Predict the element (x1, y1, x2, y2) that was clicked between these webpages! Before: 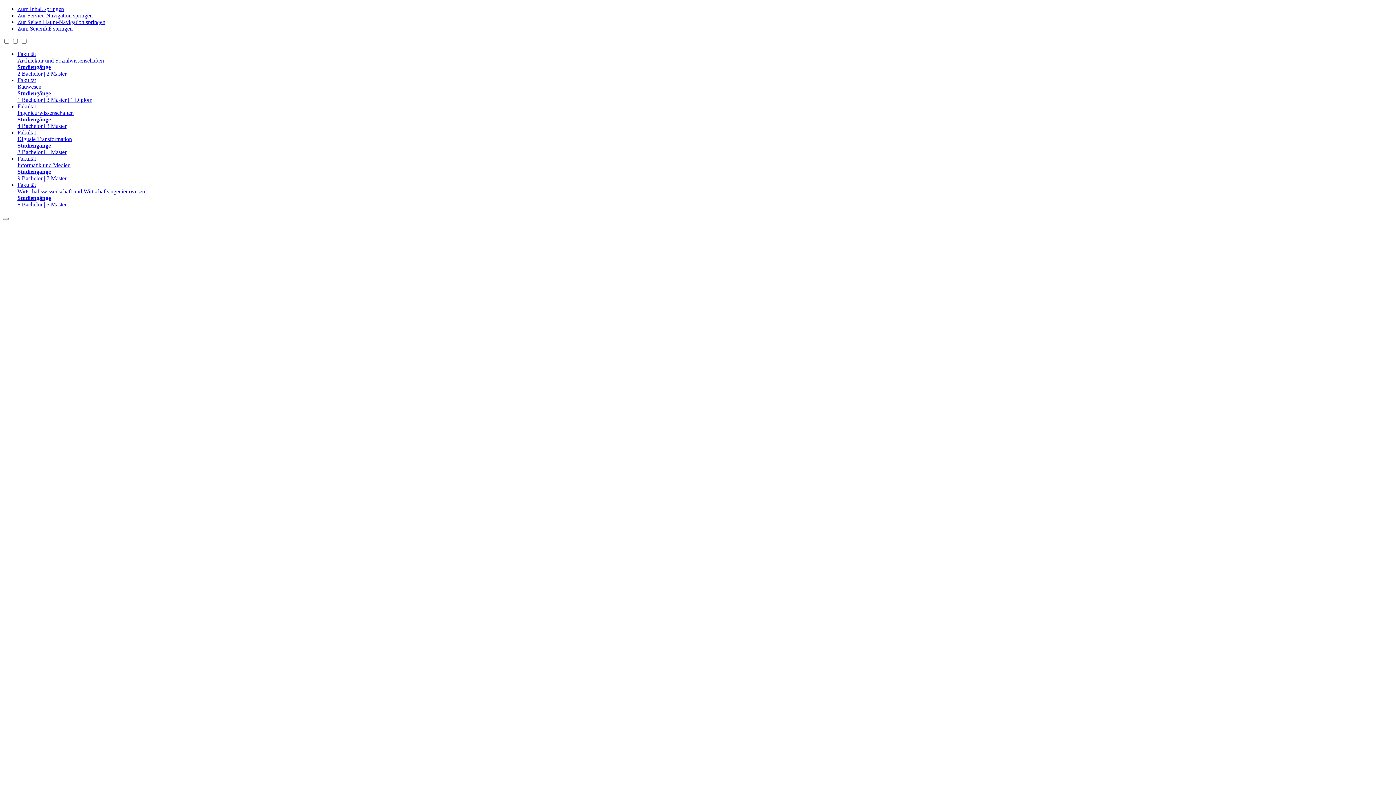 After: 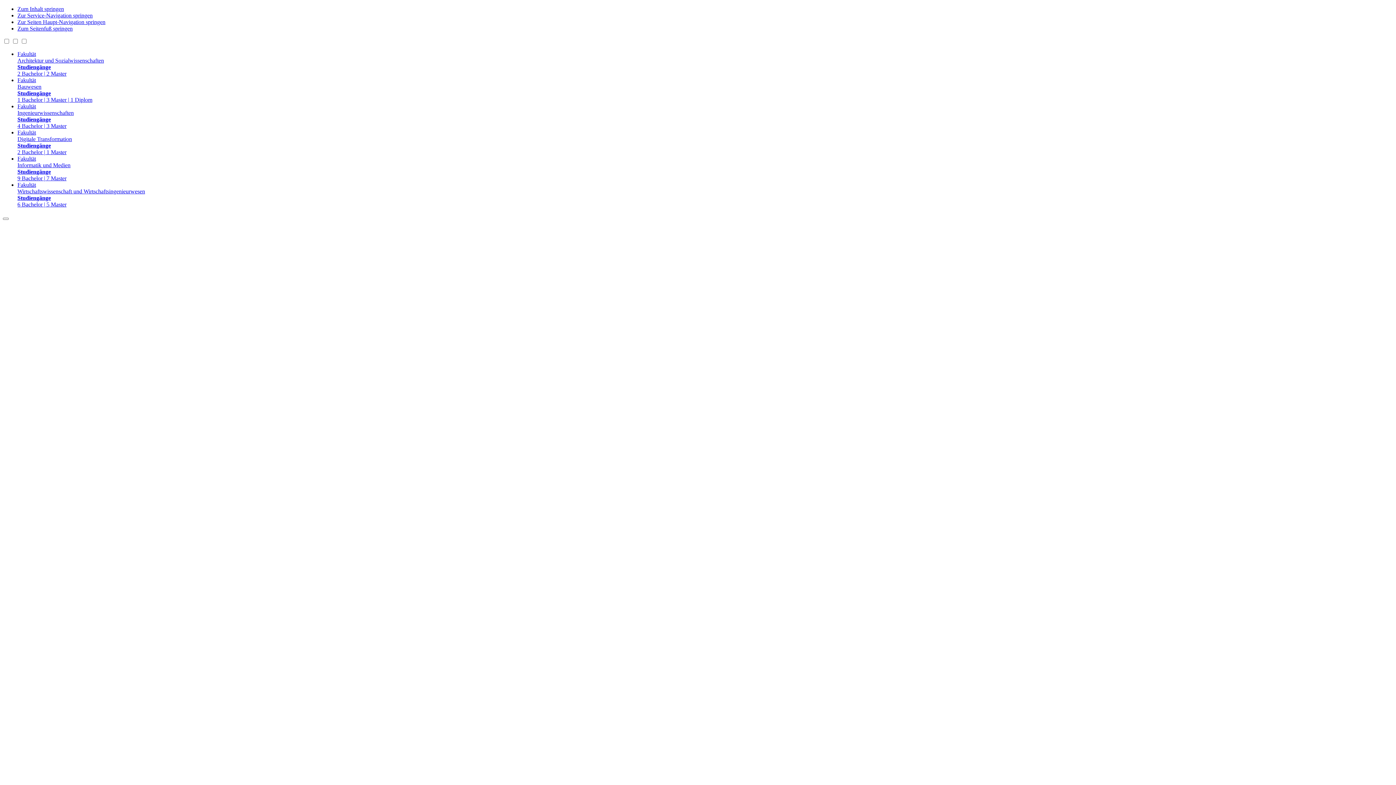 Action: label: Zum Inhalt springen bbox: (17, 5, 64, 12)